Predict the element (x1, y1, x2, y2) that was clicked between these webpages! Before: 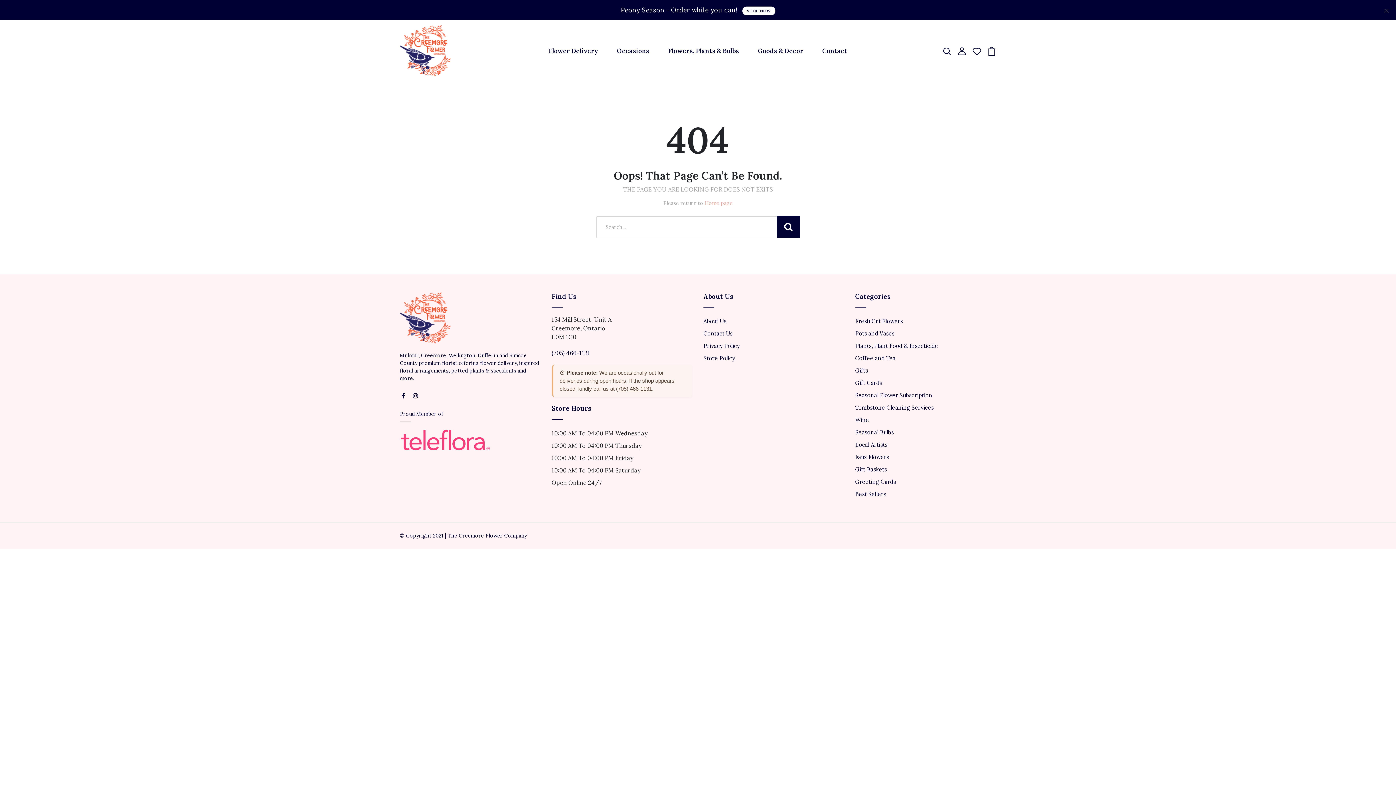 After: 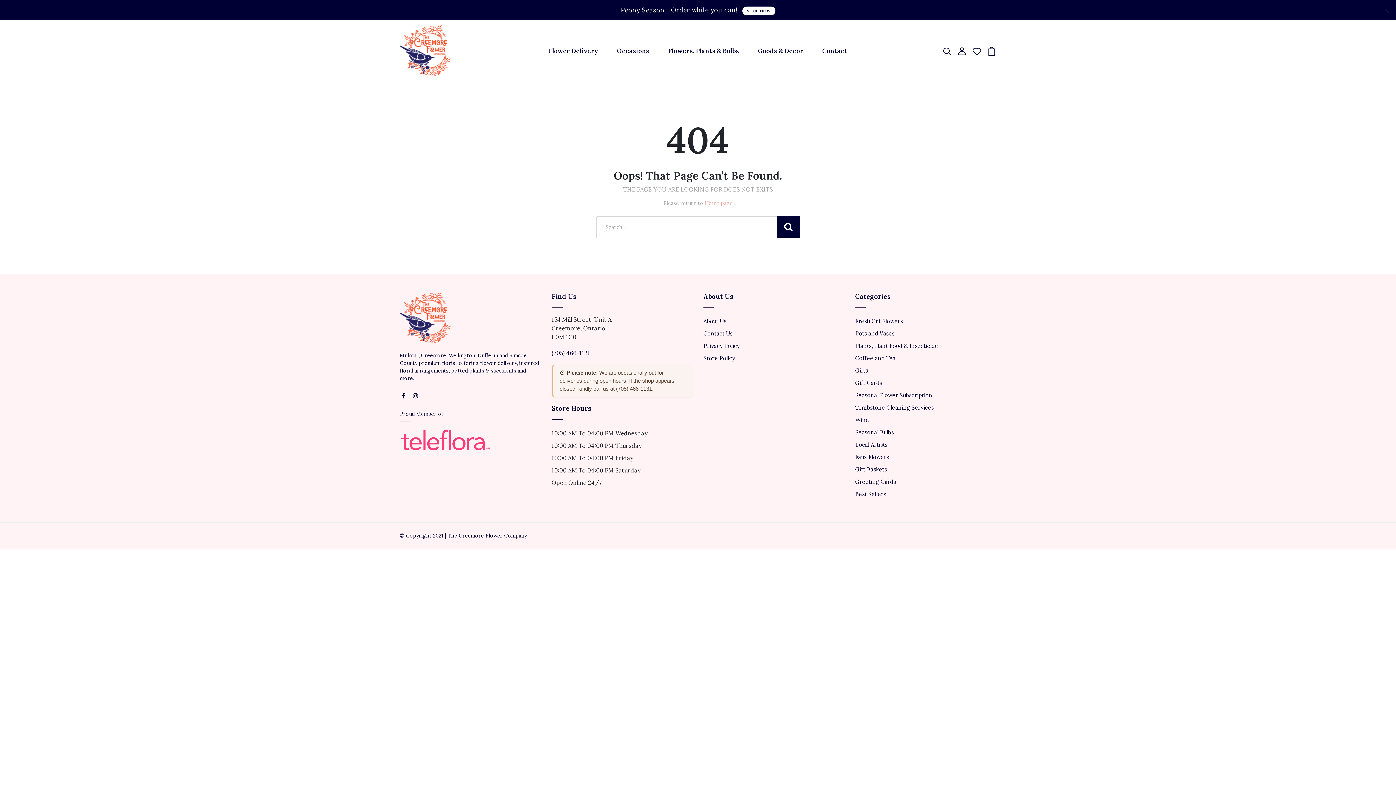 Action: bbox: (972, 46, 981, 54)